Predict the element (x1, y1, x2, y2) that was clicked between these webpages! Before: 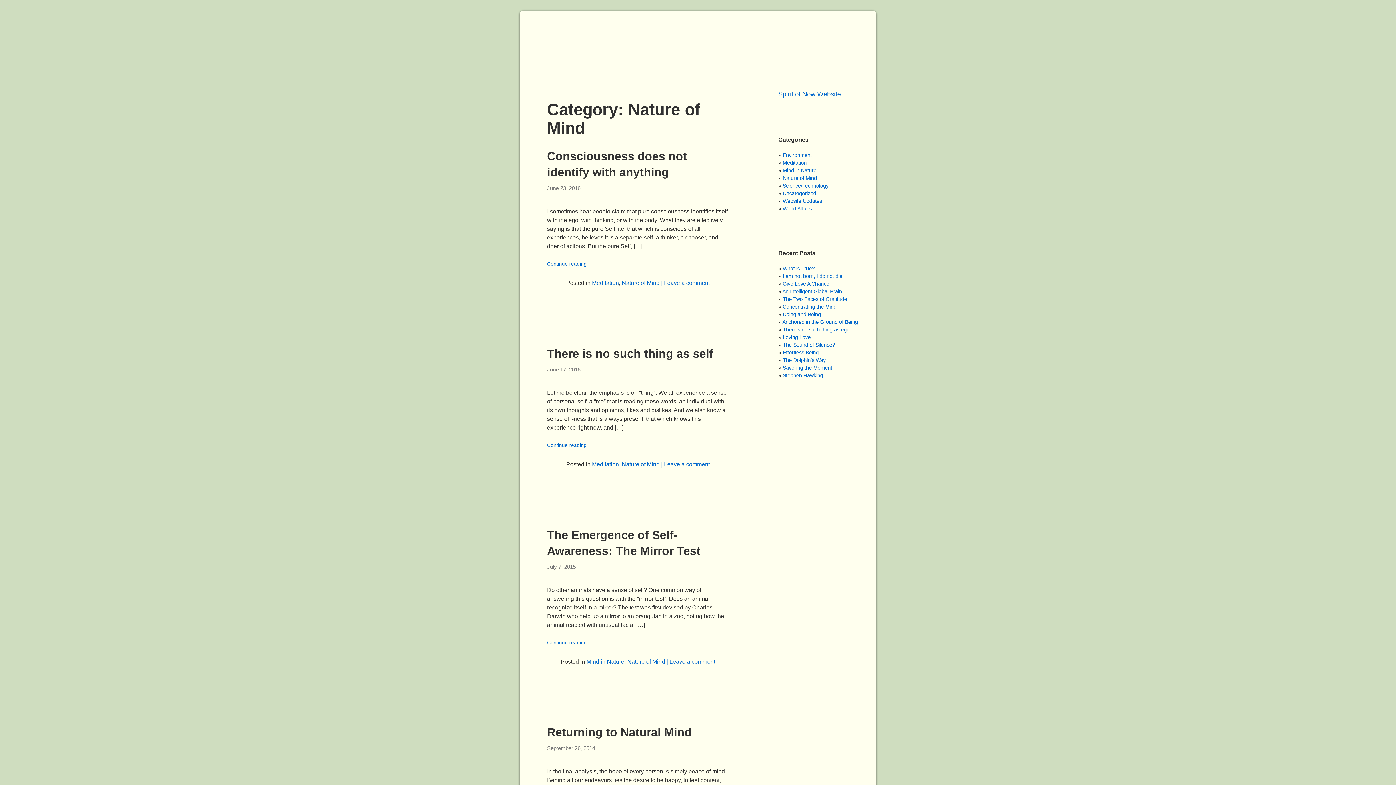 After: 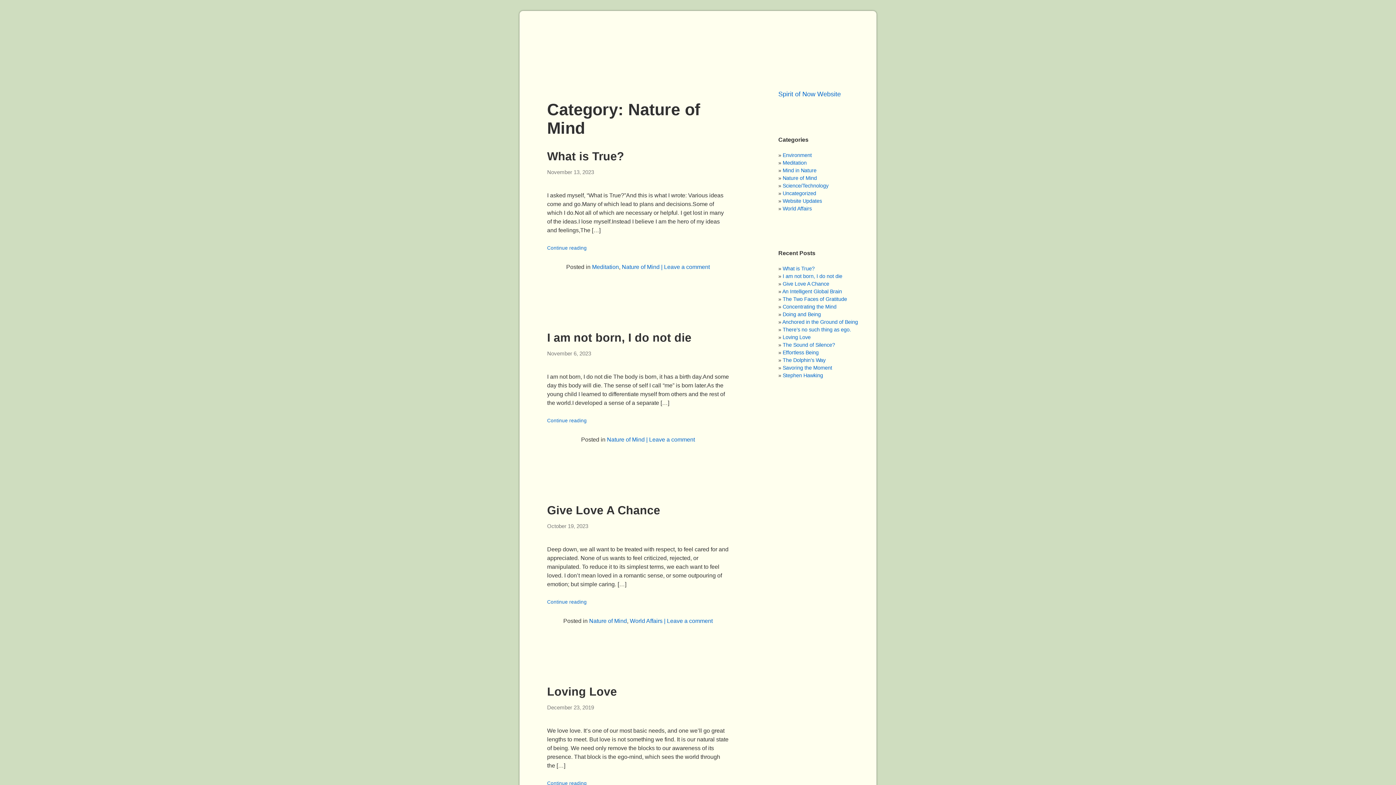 Action: bbox: (622, 461, 659, 467) label: Nature of Mind